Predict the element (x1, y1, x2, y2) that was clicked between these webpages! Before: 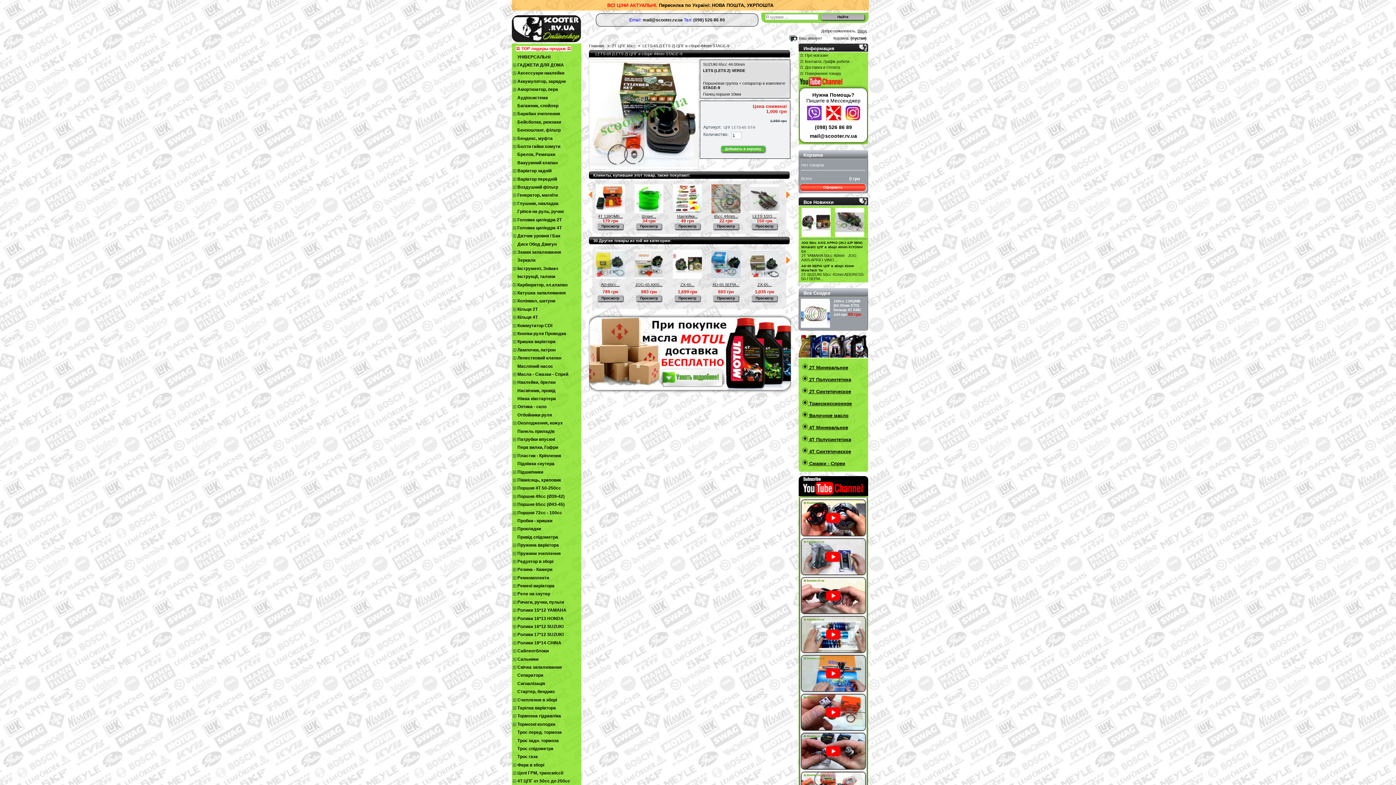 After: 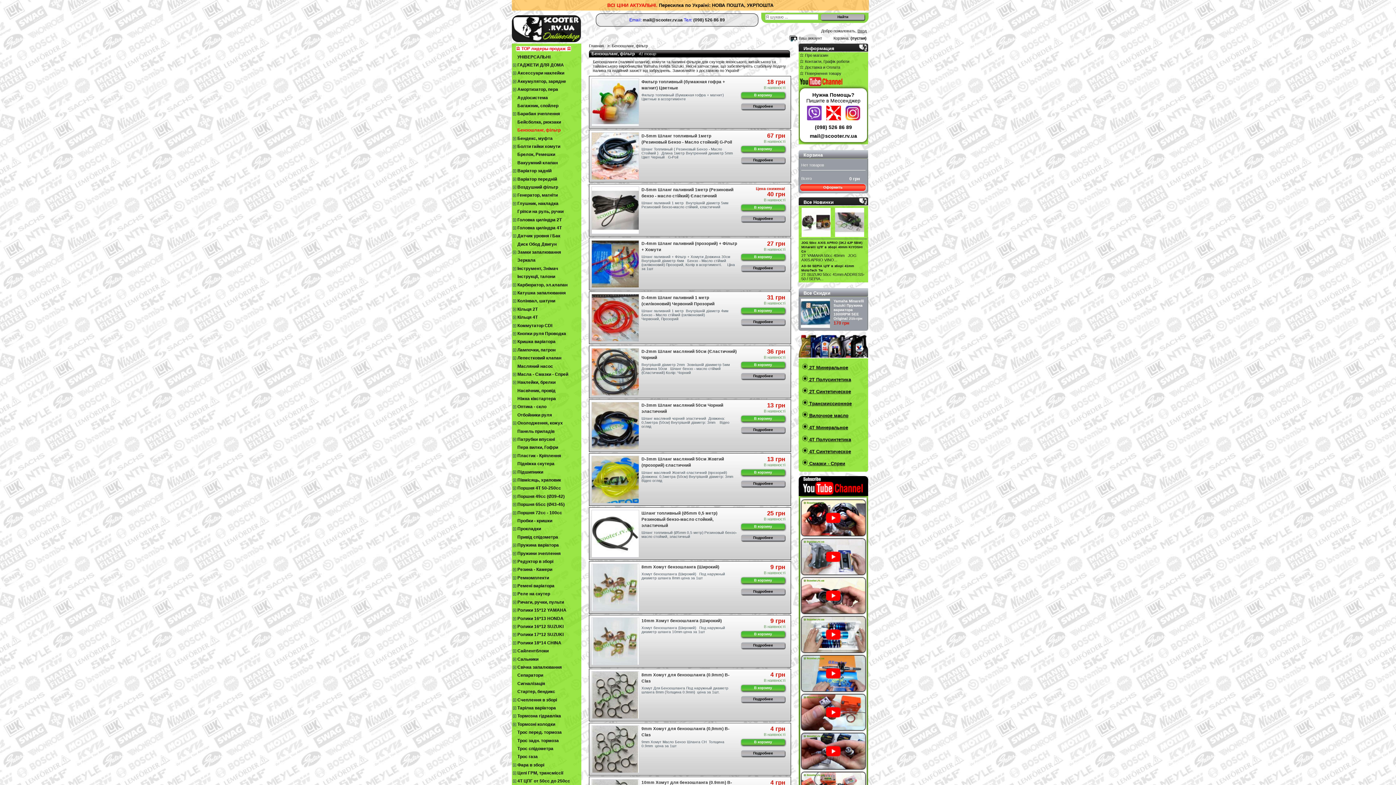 Action: label: Бензошланг, фільтр bbox: (517, 127, 560, 132)